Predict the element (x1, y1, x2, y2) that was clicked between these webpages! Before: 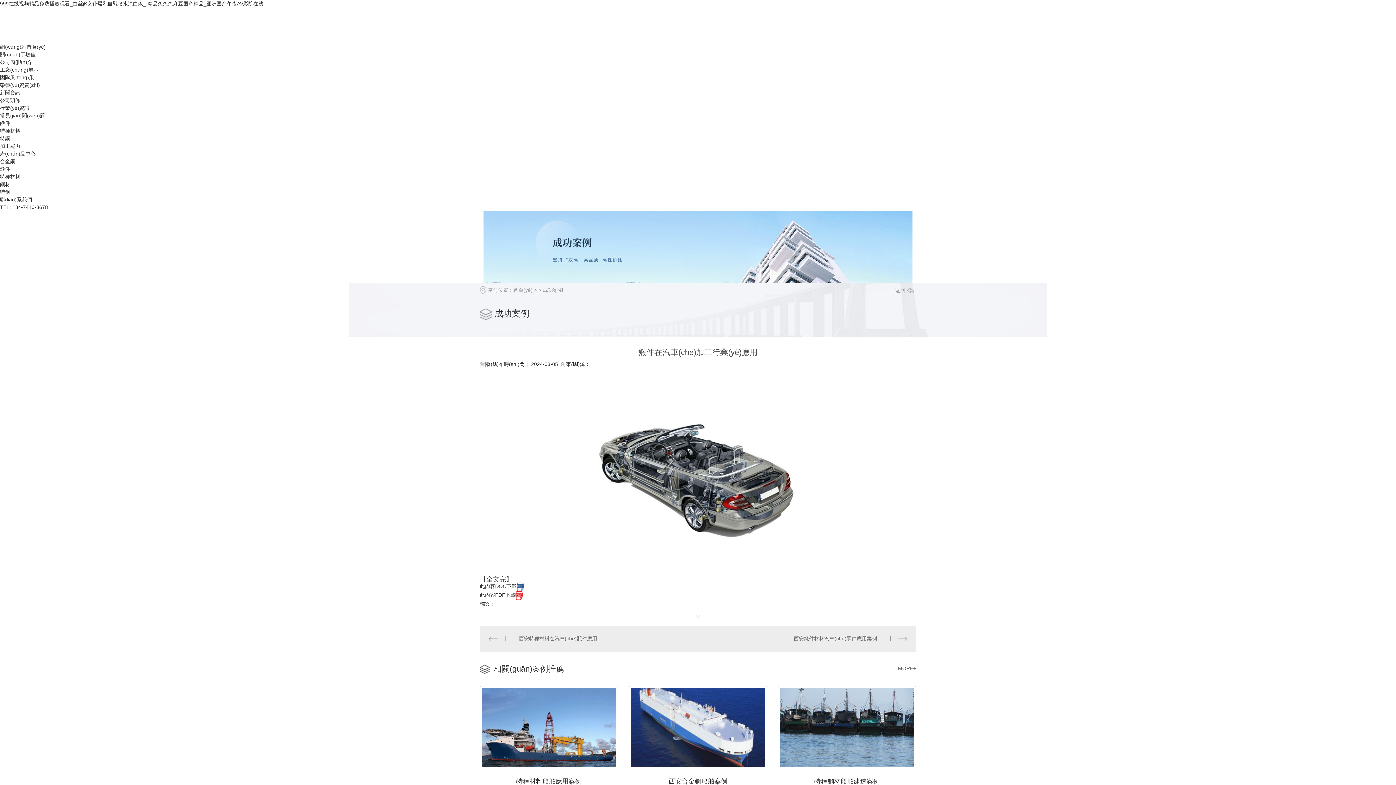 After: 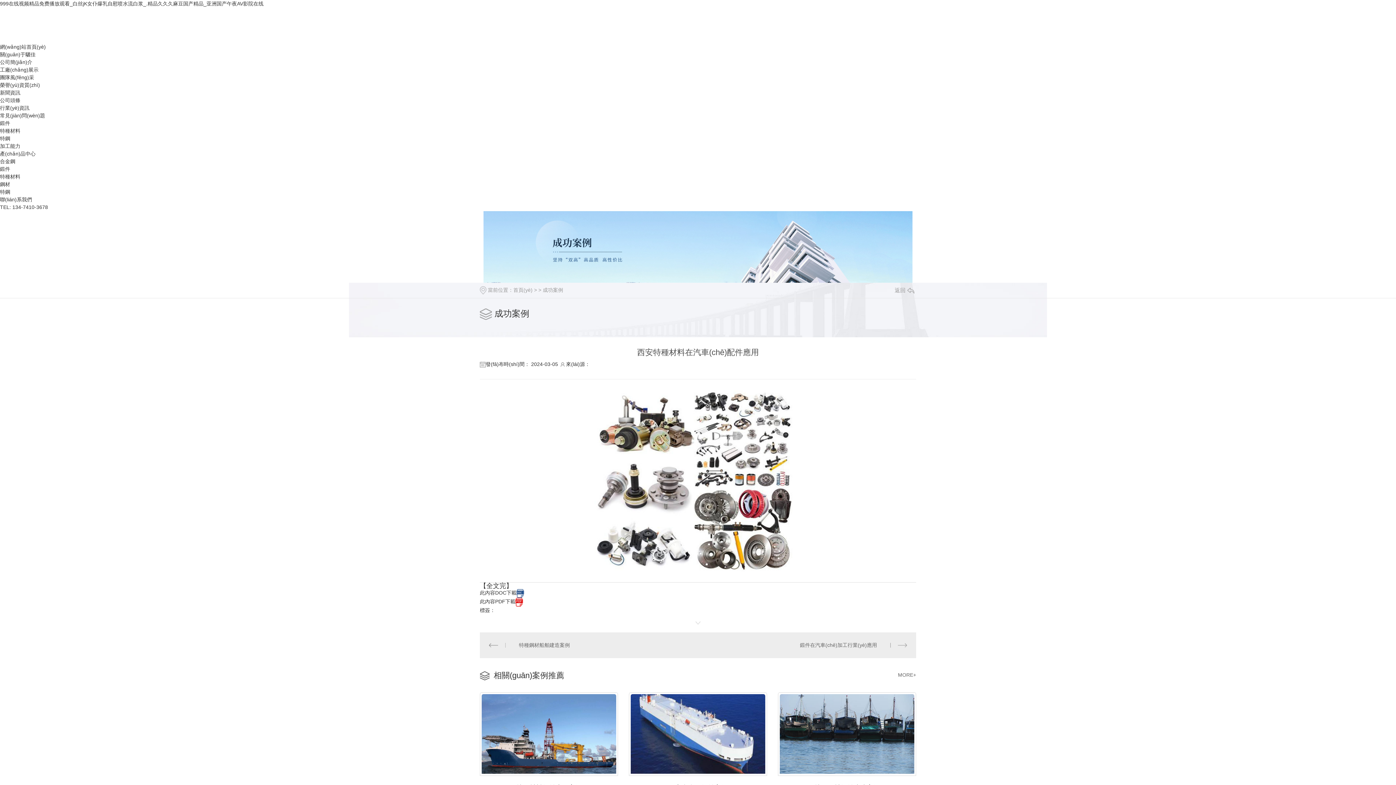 Action: bbox: (489, 635, 659, 642) label: 西安特種材料在汽車(chē)配件應用